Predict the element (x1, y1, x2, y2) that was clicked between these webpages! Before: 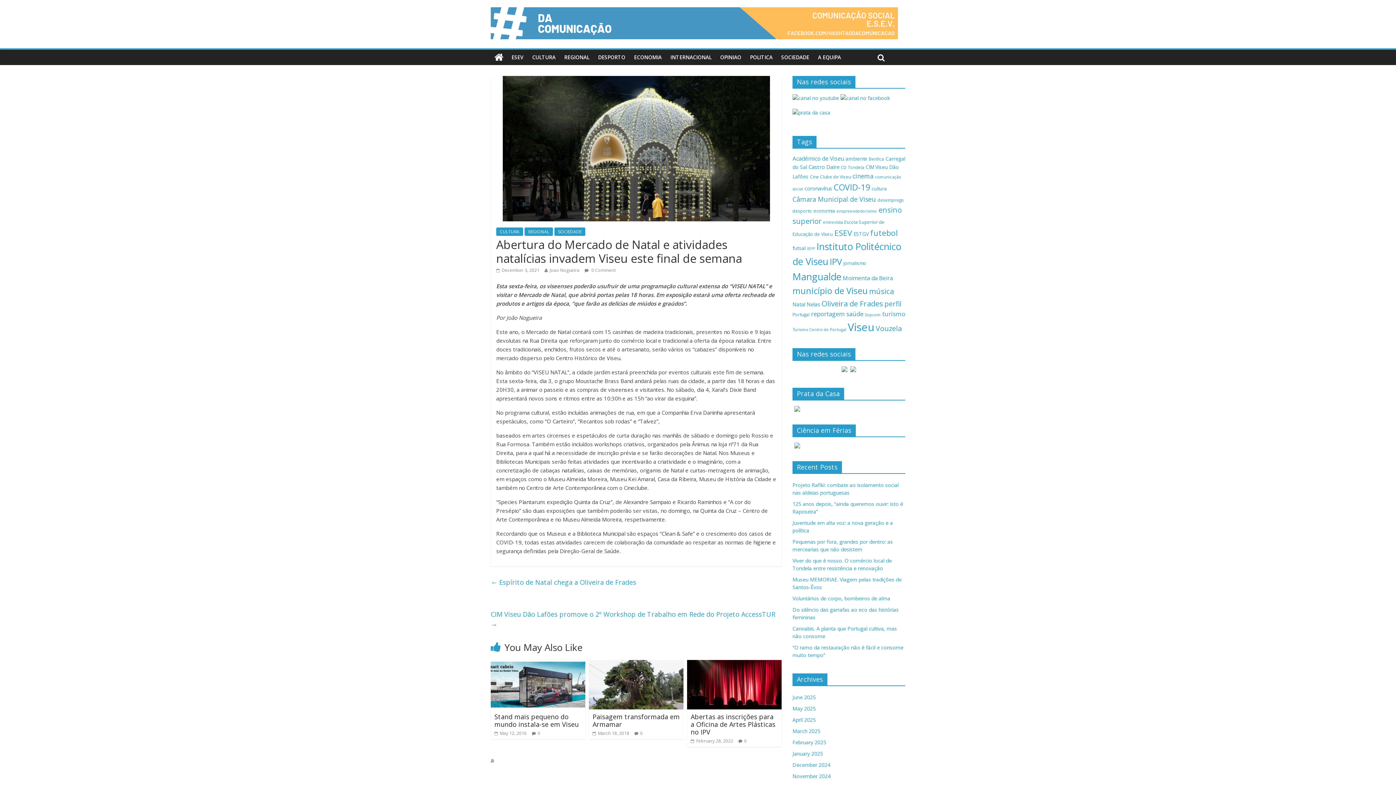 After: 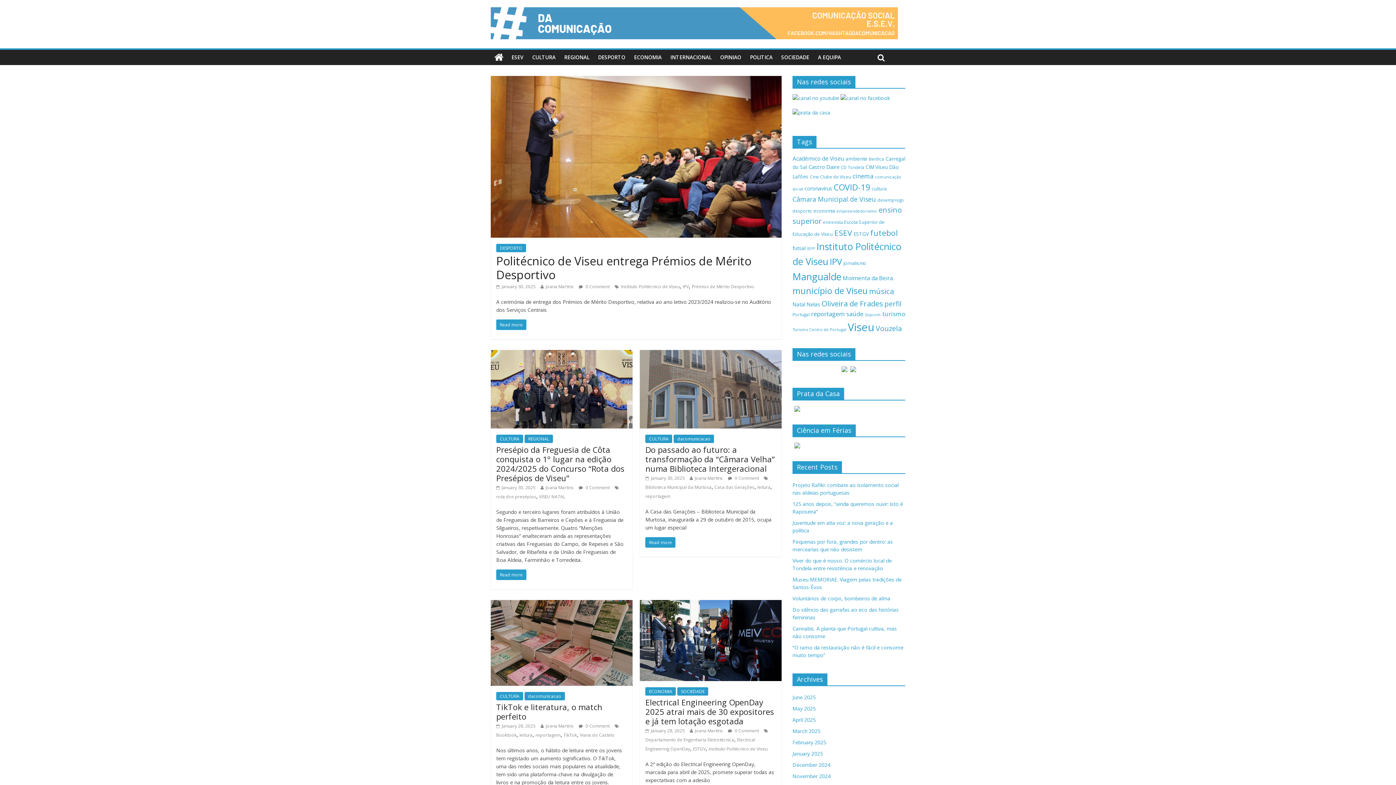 Action: bbox: (792, 750, 823, 757) label: January 2025